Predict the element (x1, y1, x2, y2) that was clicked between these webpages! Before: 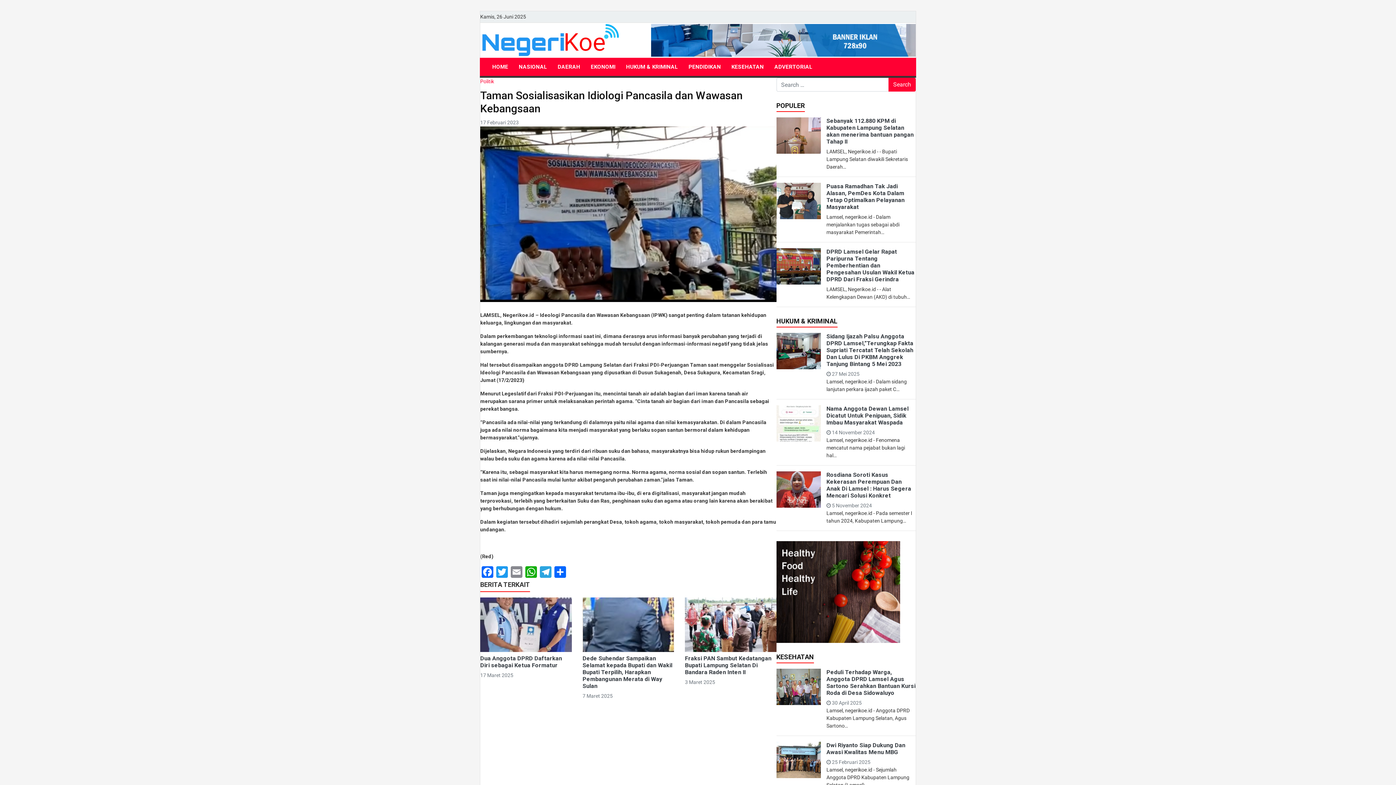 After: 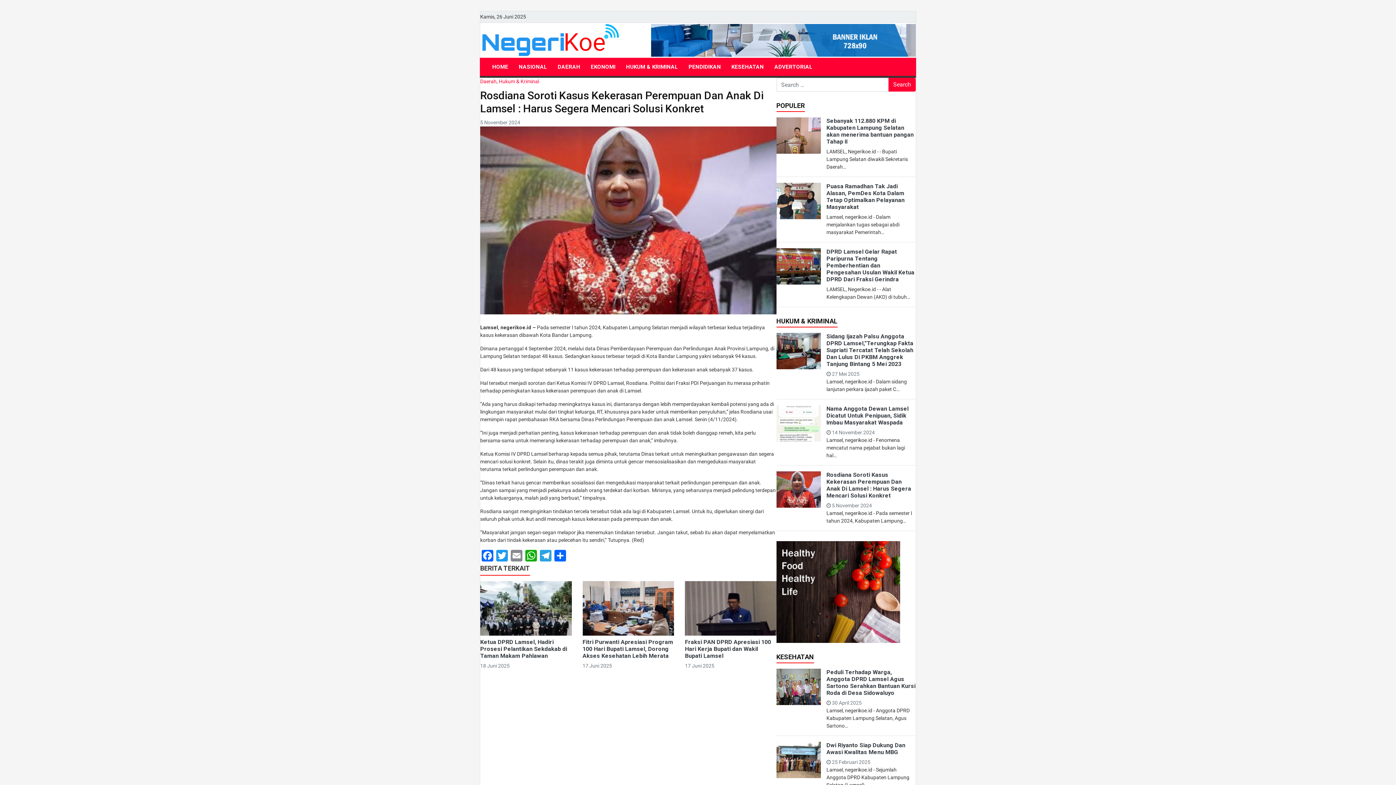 Action: bbox: (776, 471, 821, 508)